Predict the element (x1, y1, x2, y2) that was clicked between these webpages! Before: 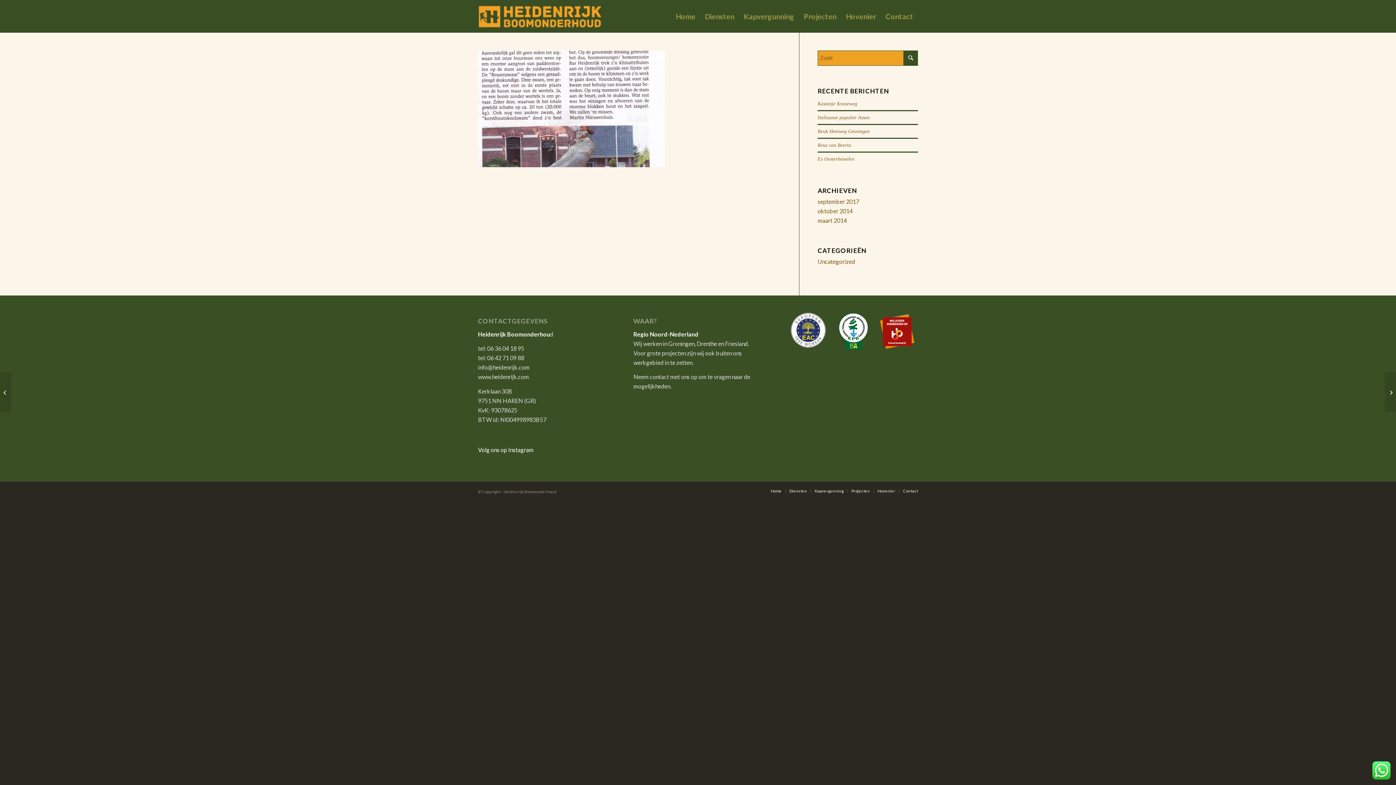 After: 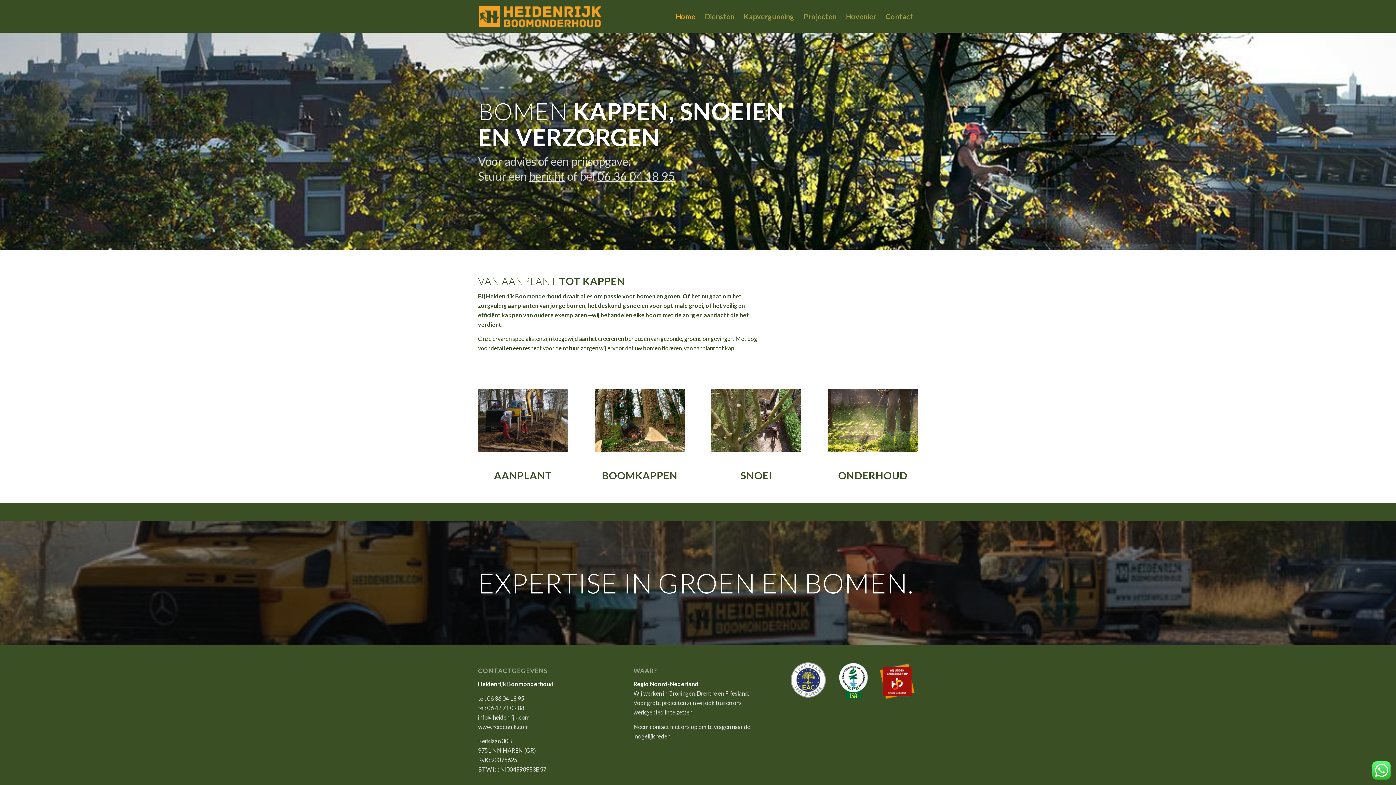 Action: bbox: (478, 0, 601, 32)